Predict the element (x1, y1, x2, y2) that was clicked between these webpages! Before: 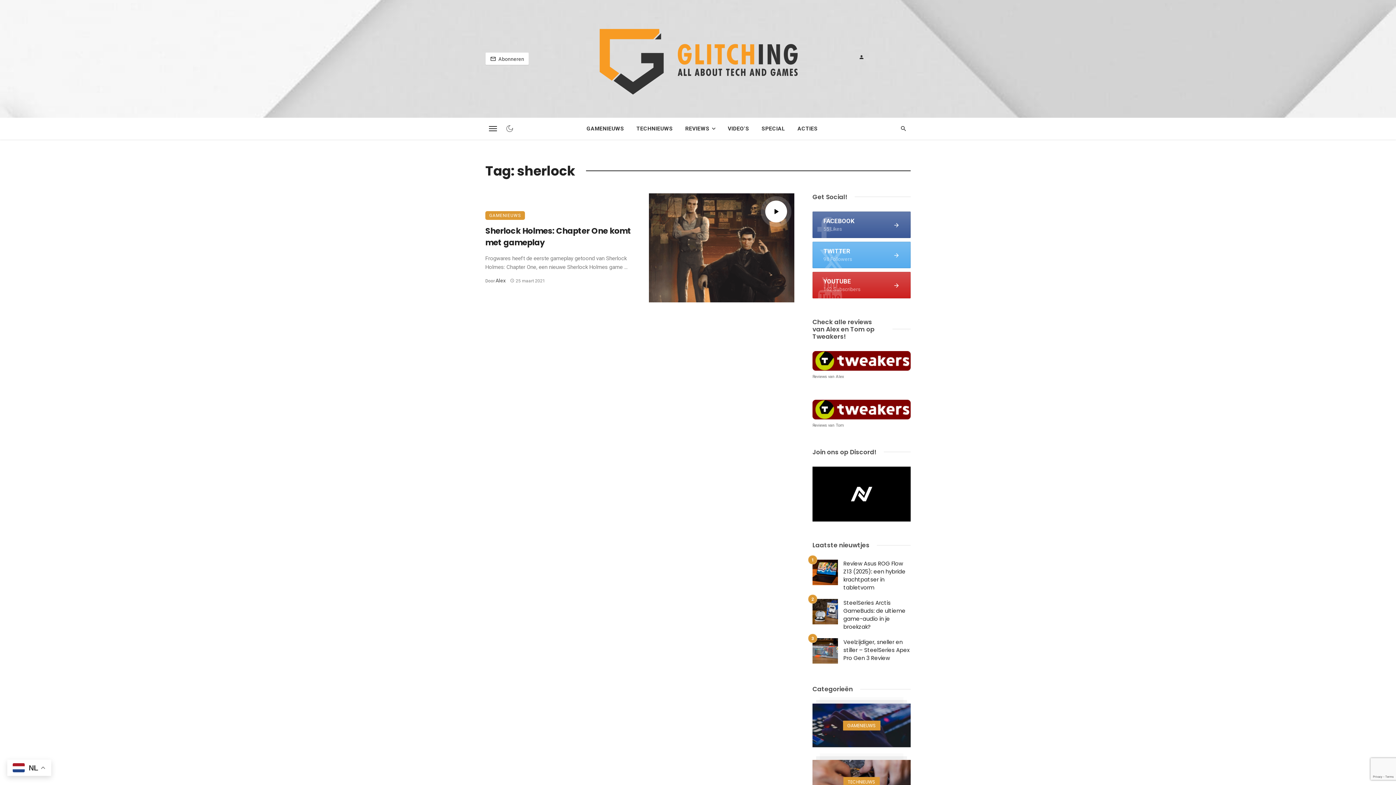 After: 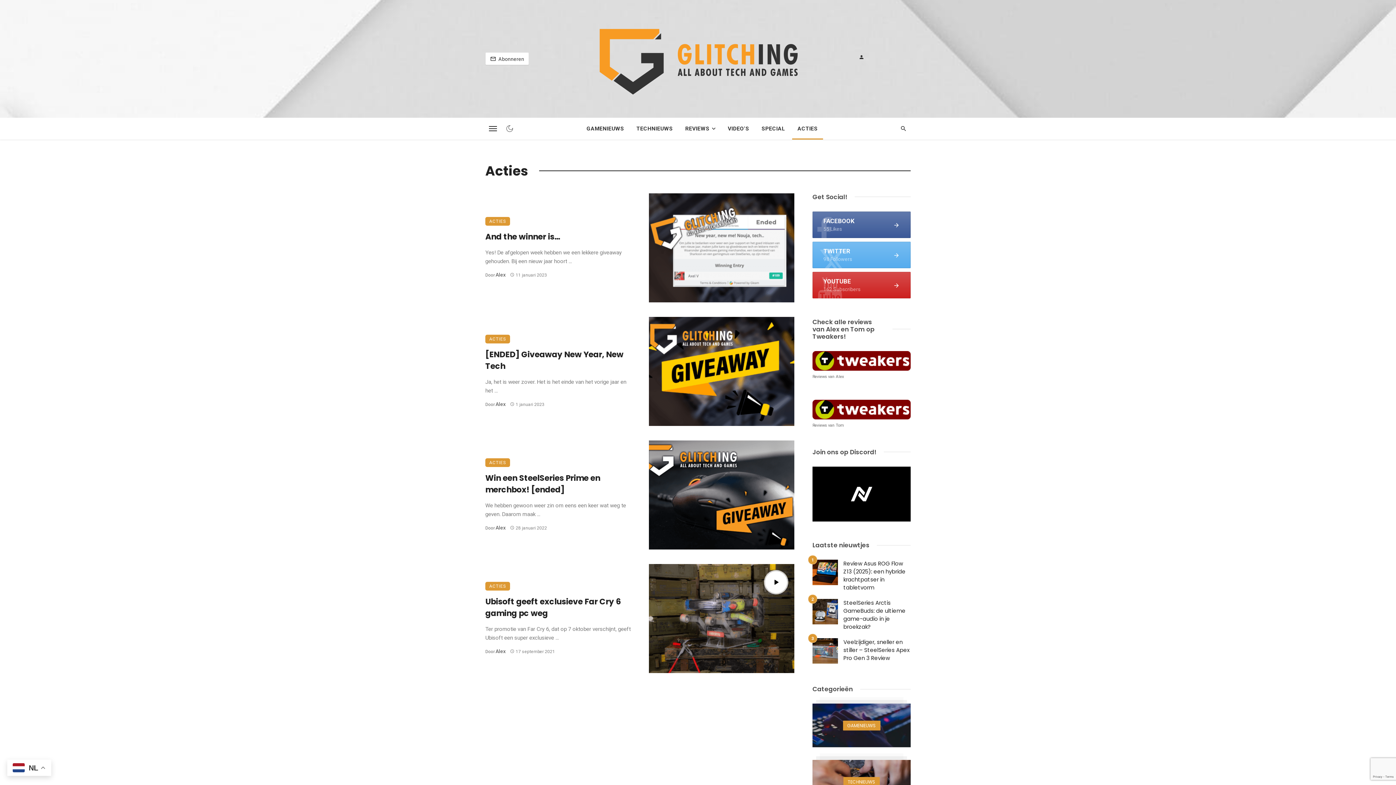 Action: label: ACTIES bbox: (792, 117, 823, 139)